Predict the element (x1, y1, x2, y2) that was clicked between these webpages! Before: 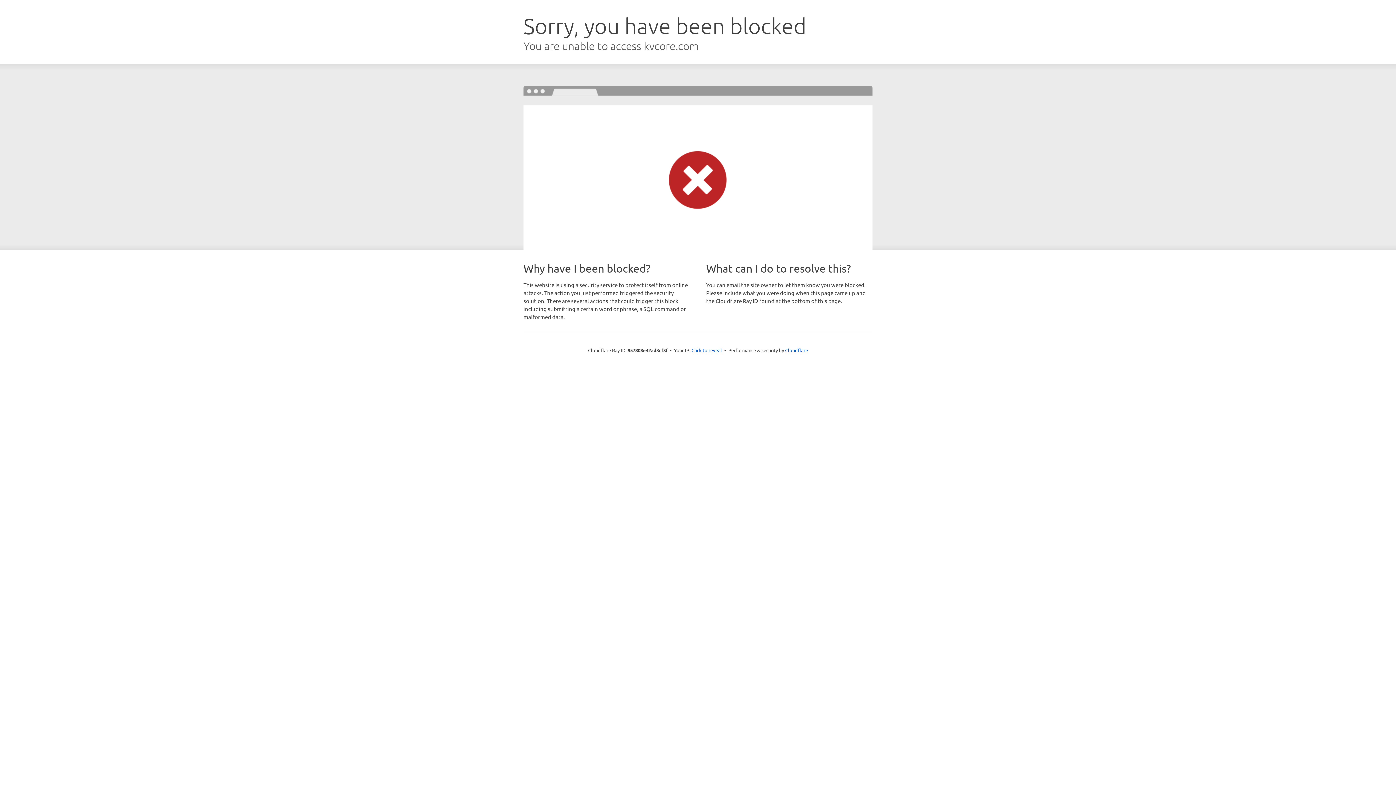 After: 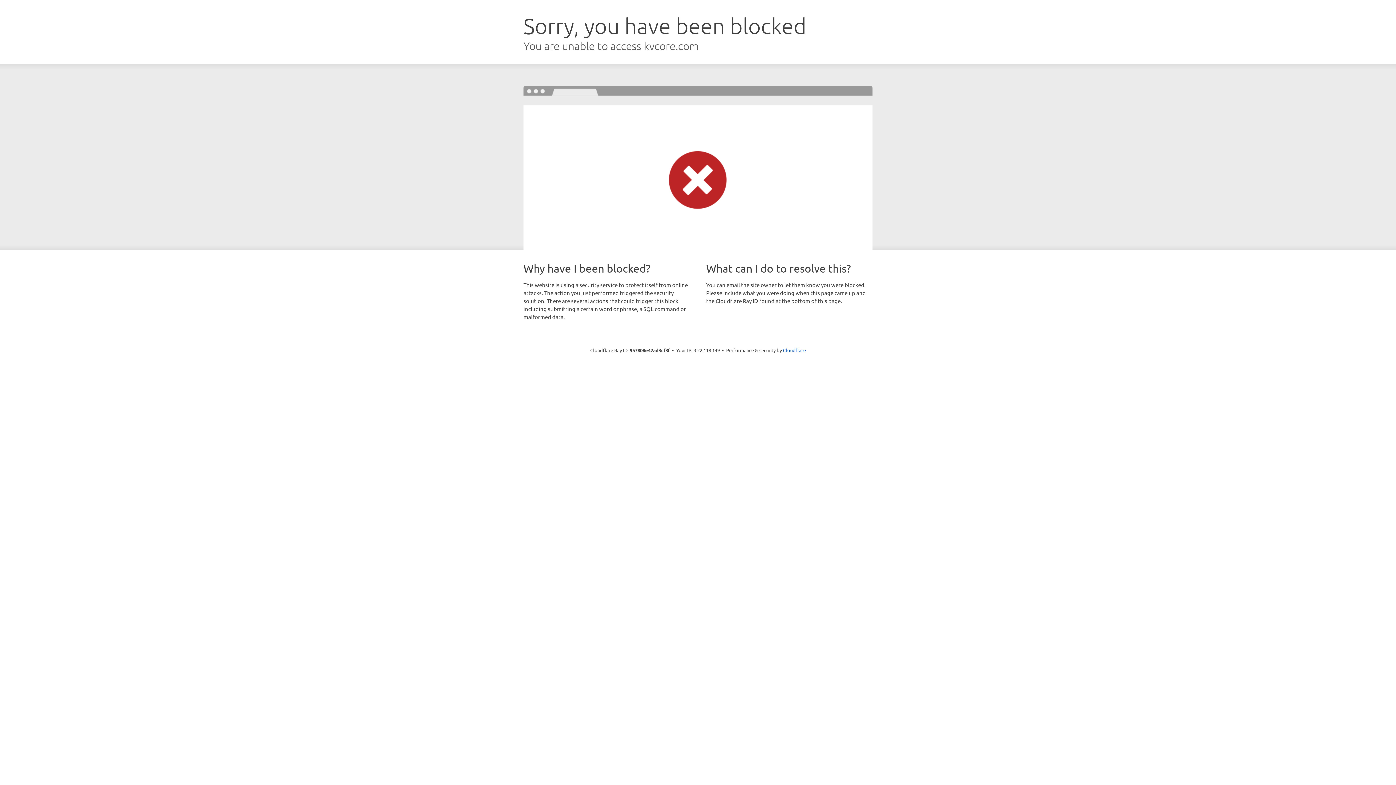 Action: label: Click to reveal bbox: (691, 346, 722, 353)